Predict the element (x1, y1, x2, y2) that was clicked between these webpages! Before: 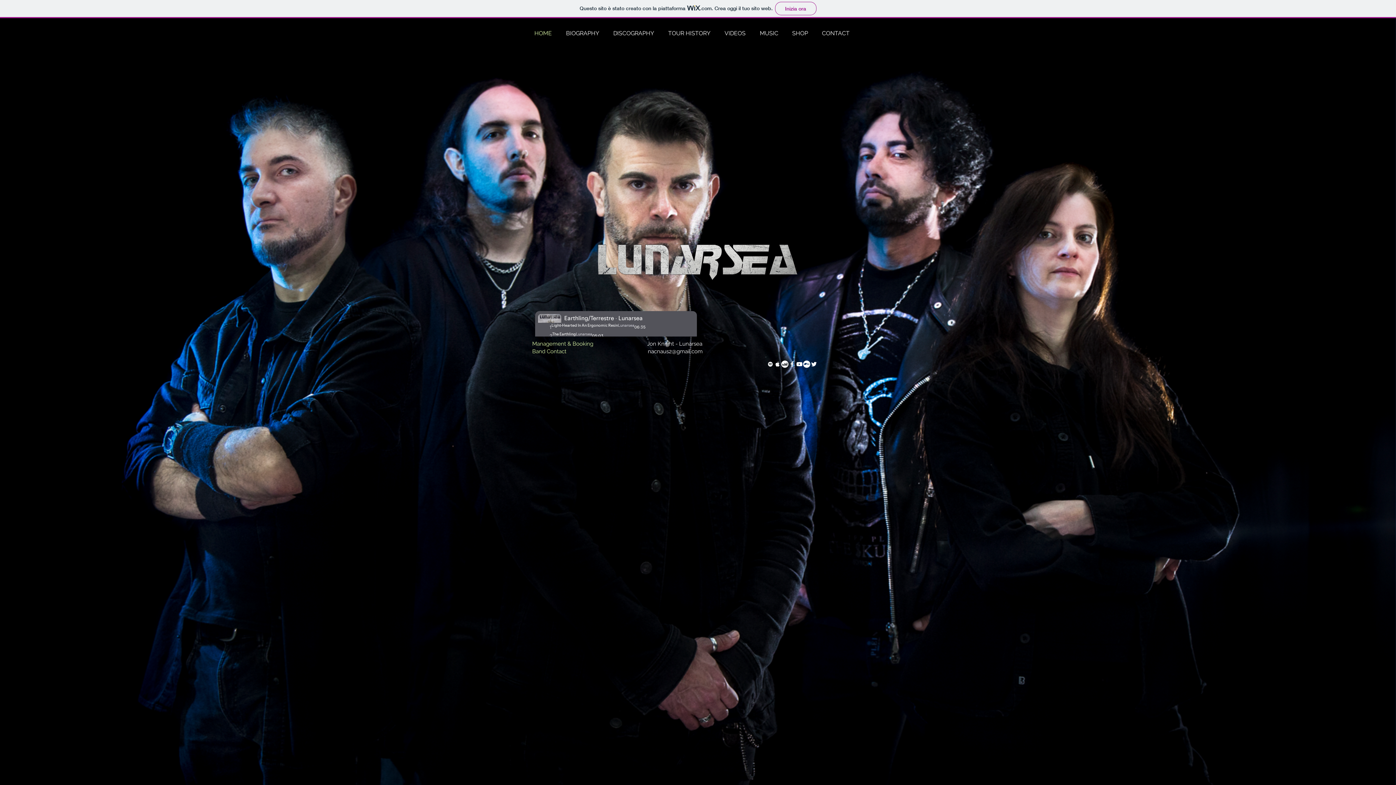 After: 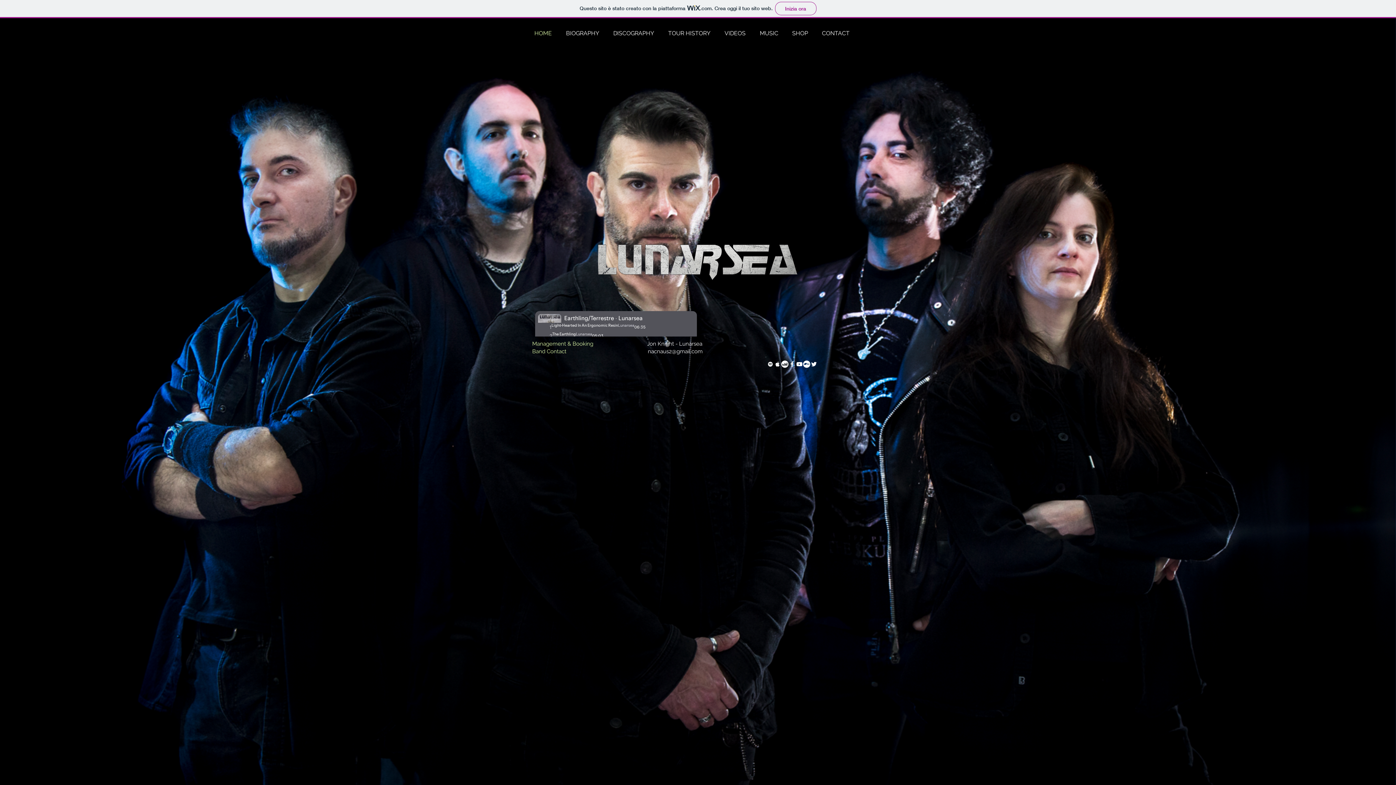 Action: label: Bianco Twitter Icon bbox: (810, 360, 817, 368)